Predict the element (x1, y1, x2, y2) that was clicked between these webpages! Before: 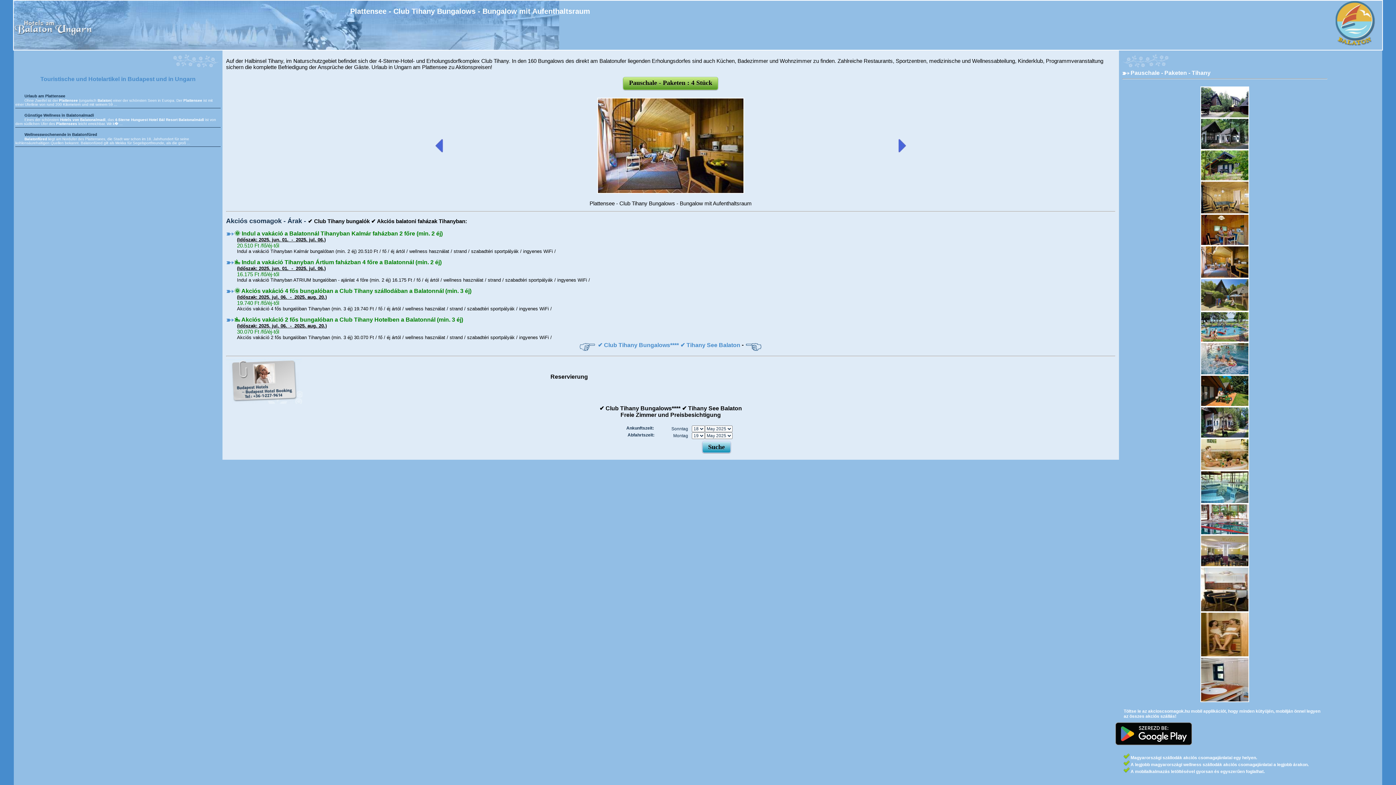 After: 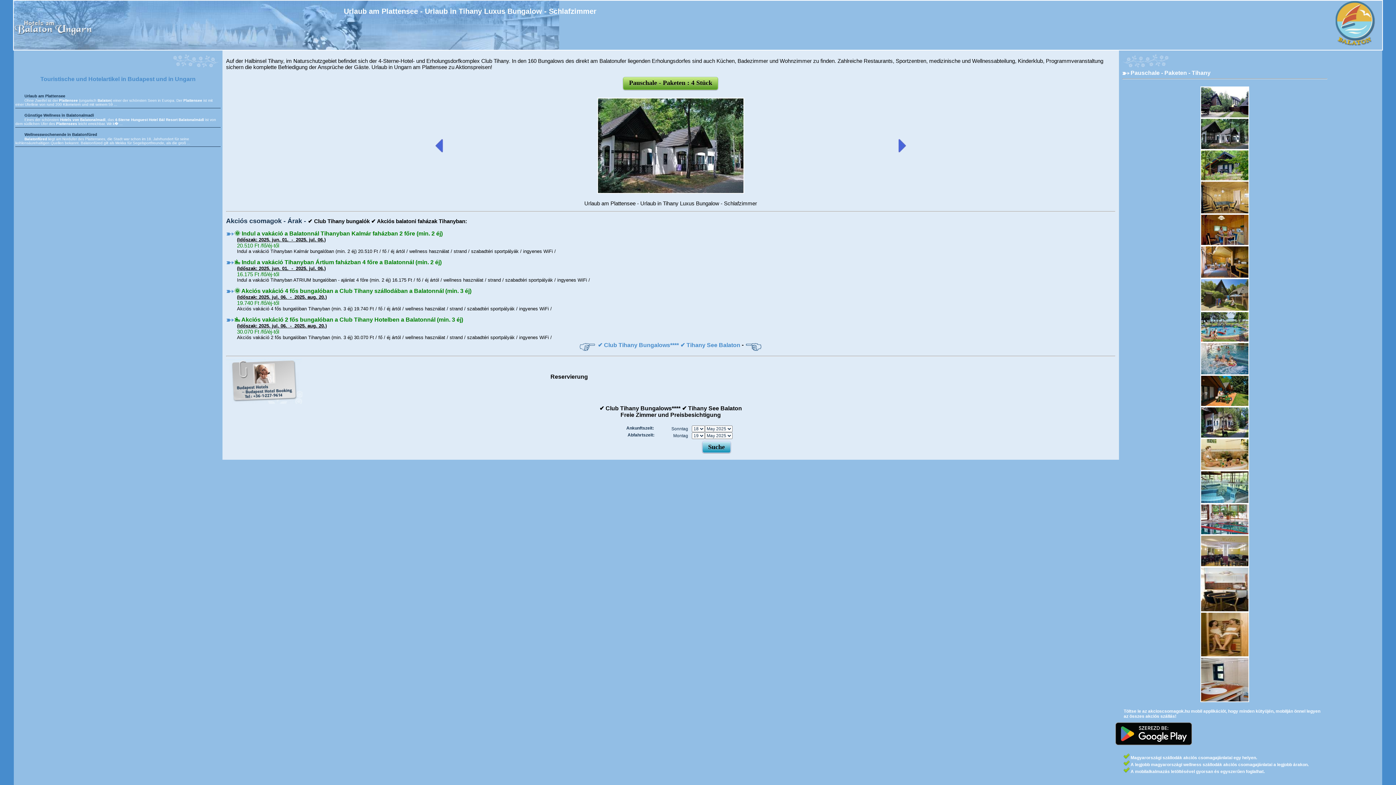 Action: bbox: (1200, 131, 1249, 136)